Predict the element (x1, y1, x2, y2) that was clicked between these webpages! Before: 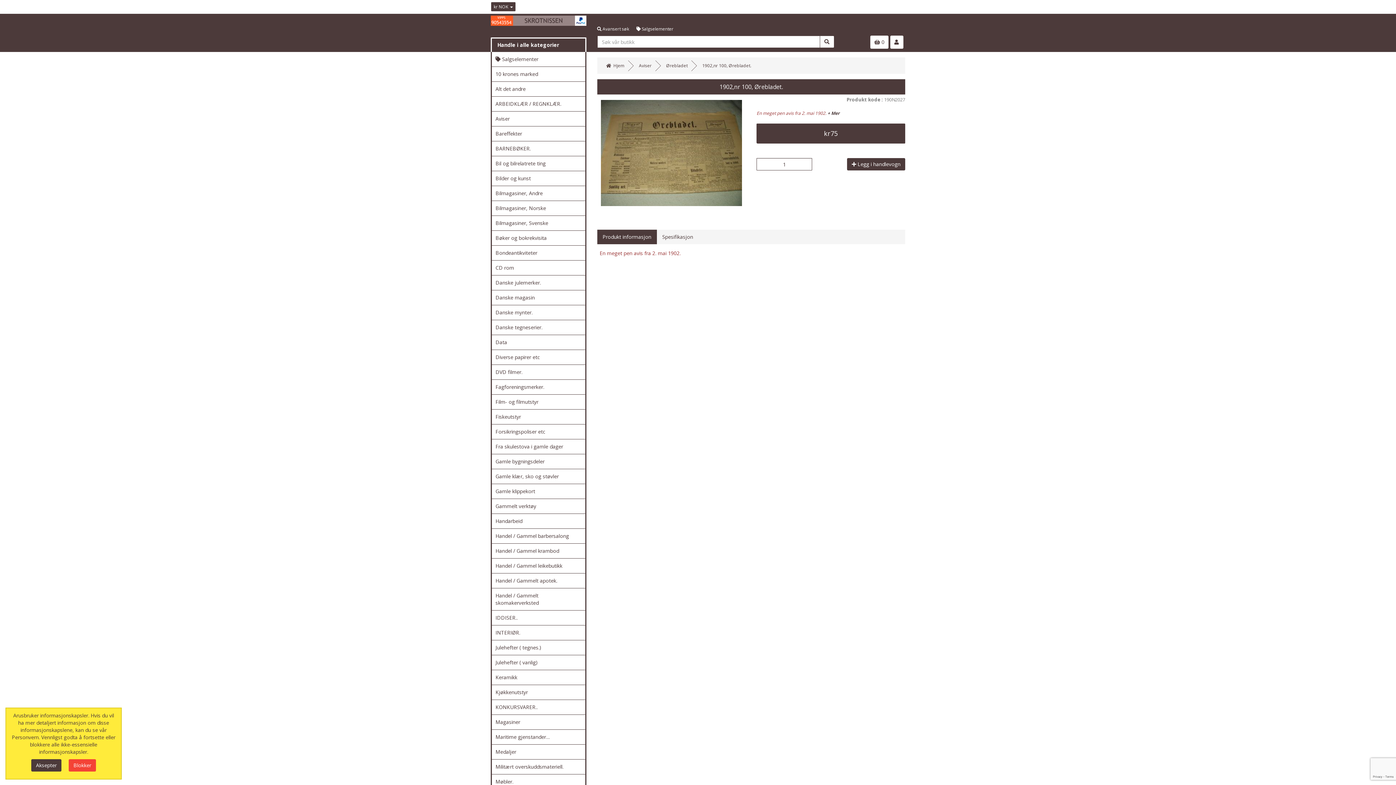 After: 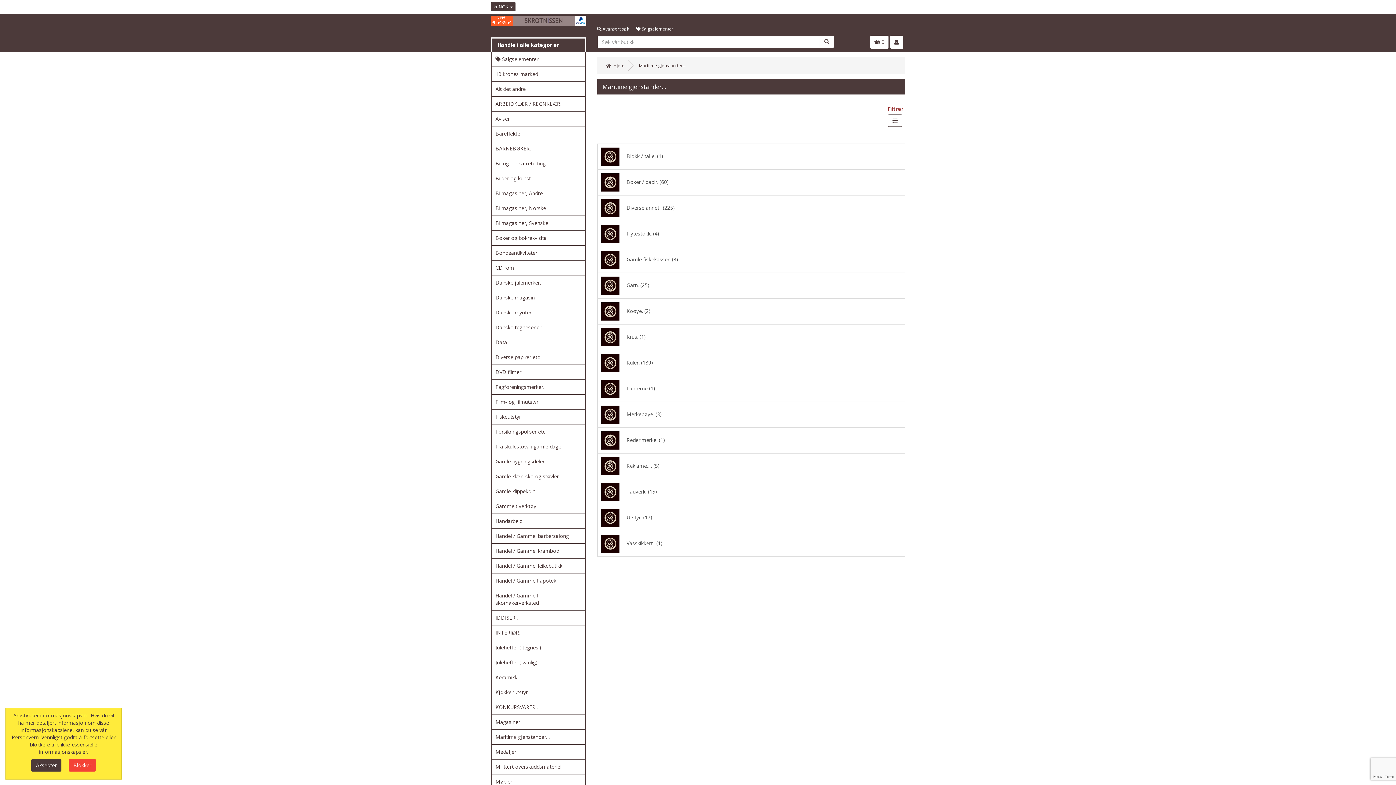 Action: bbox: (492, 730, 585, 744) label: Maritime gjenstander…